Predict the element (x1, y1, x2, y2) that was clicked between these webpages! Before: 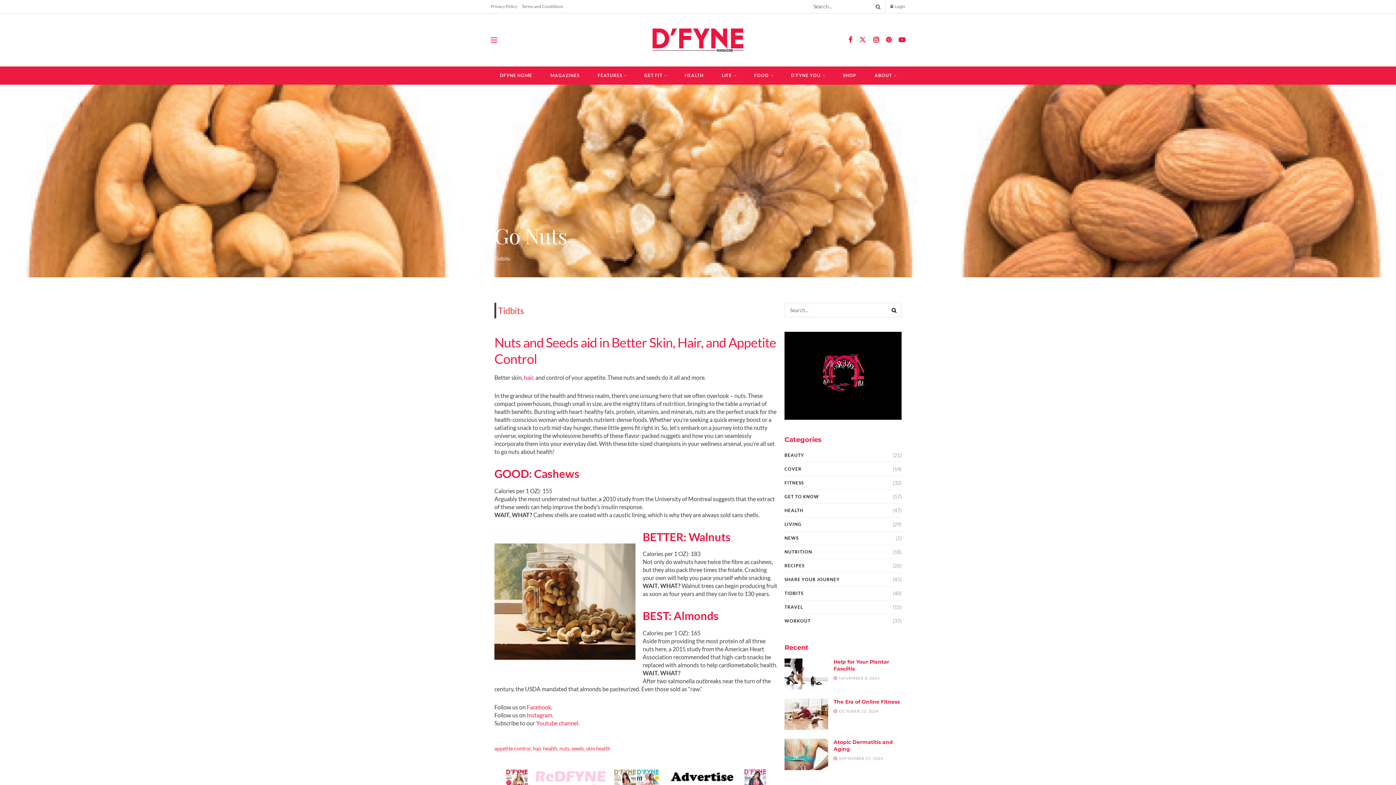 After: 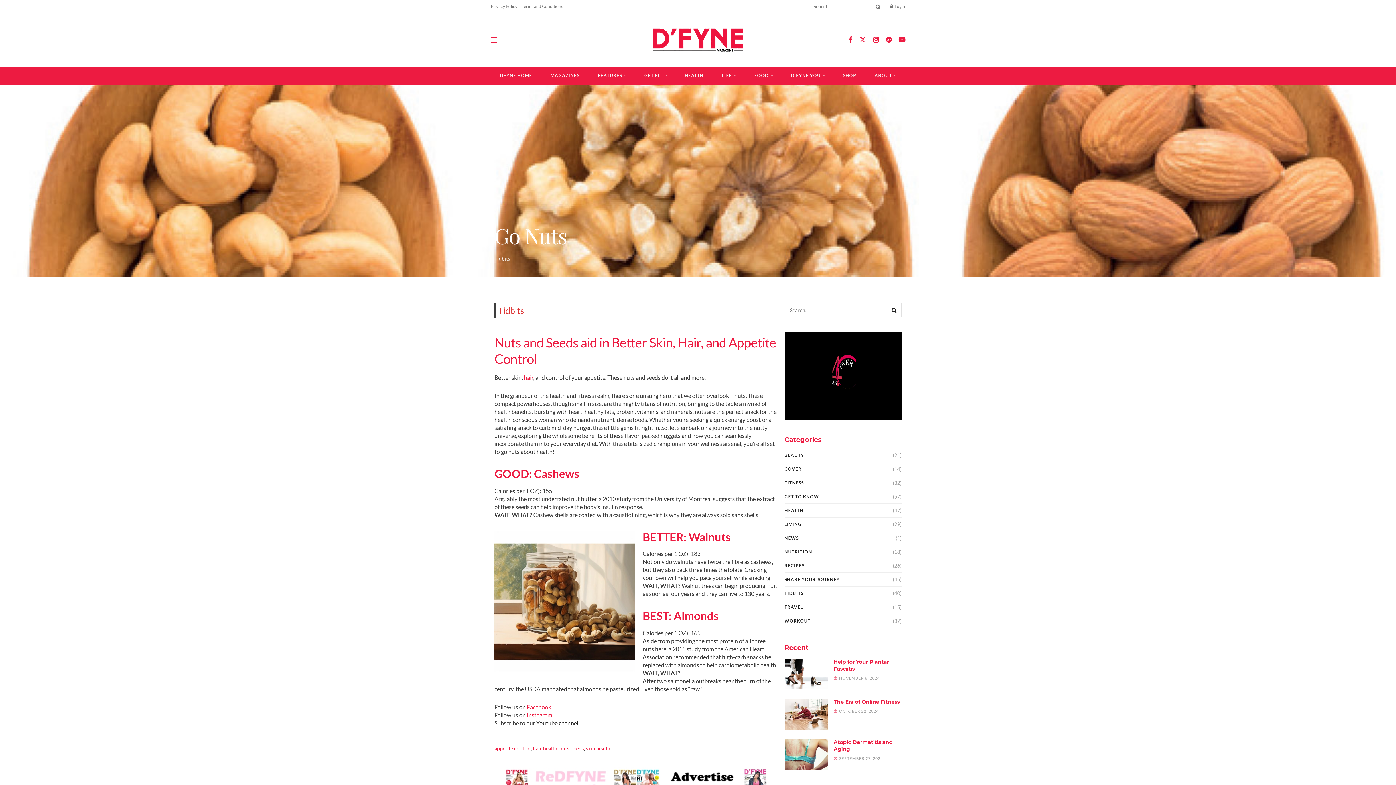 Action: bbox: (536, 719, 578, 726) label: Youtube channel